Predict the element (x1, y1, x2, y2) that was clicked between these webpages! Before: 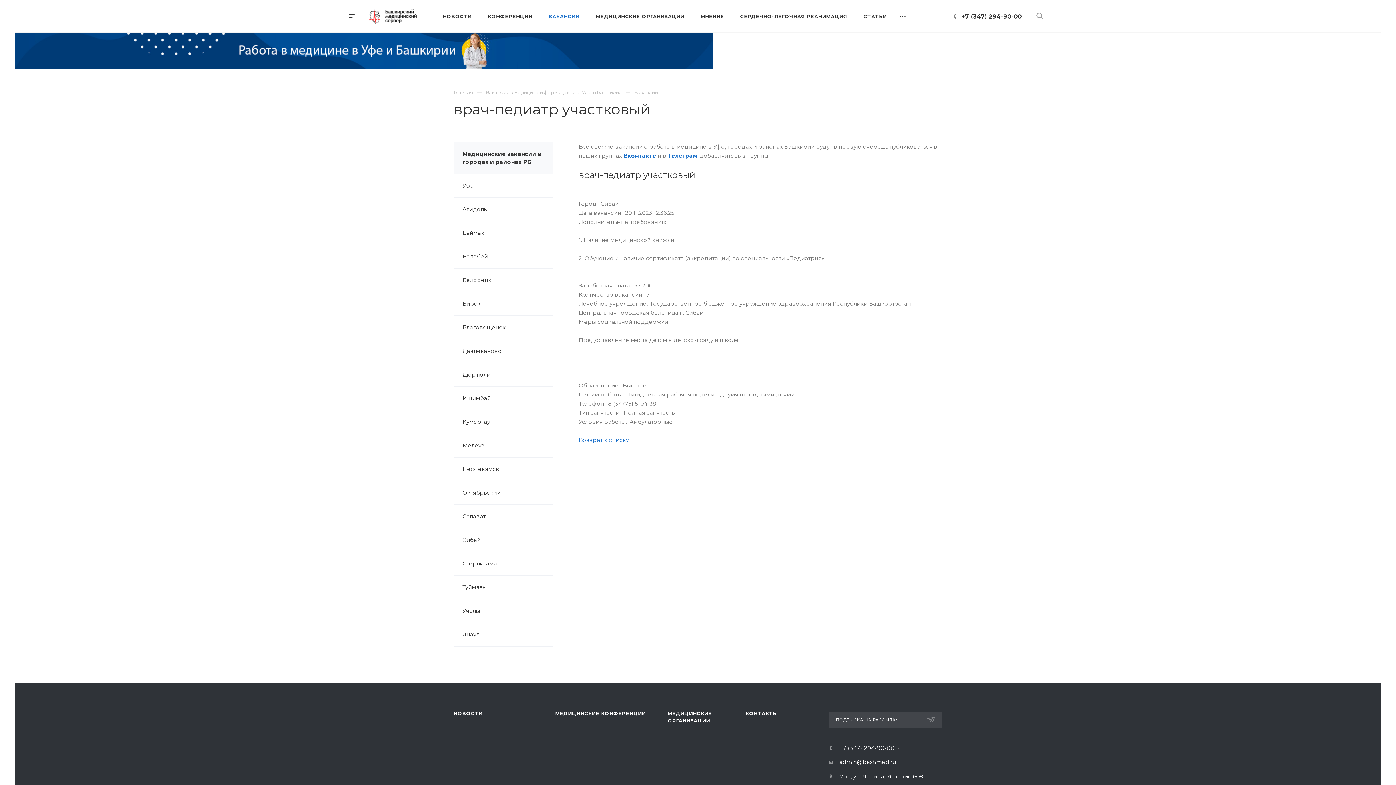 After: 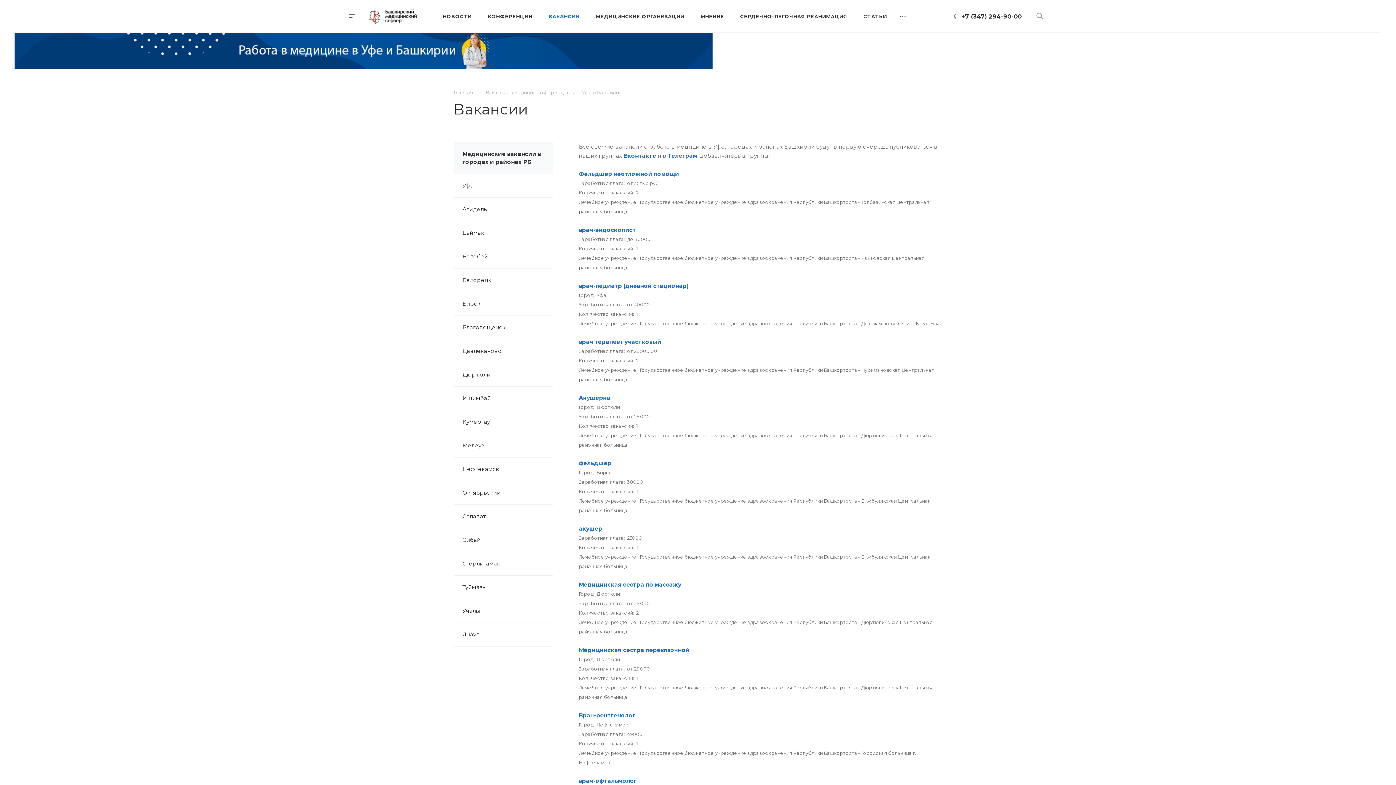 Action: bbox: (454, 142, 553, 173) label: Медицинские вакансии в городах и районах РБ